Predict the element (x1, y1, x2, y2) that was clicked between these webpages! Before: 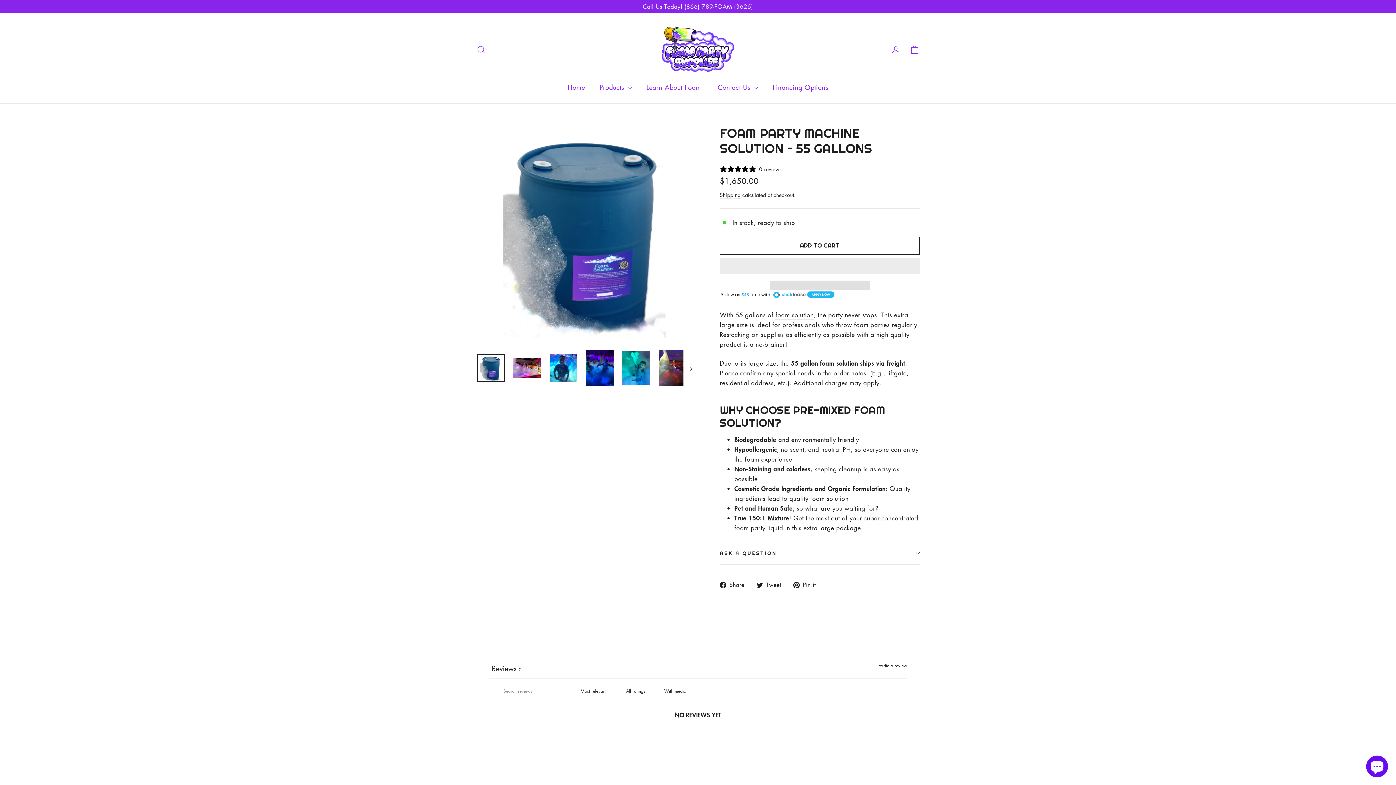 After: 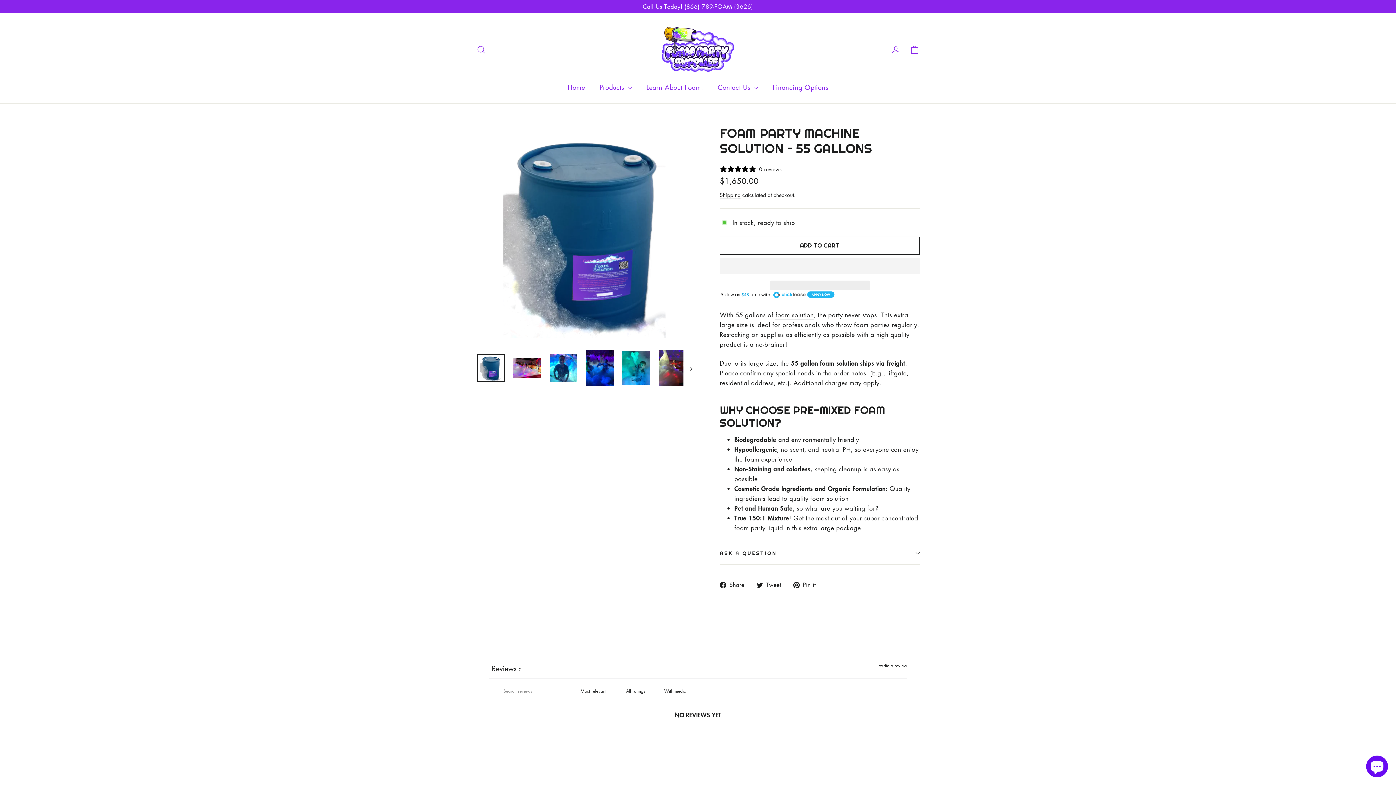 Action: bbox: (756, 580, 786, 589) label:  Tweet
Tweet on Twitter